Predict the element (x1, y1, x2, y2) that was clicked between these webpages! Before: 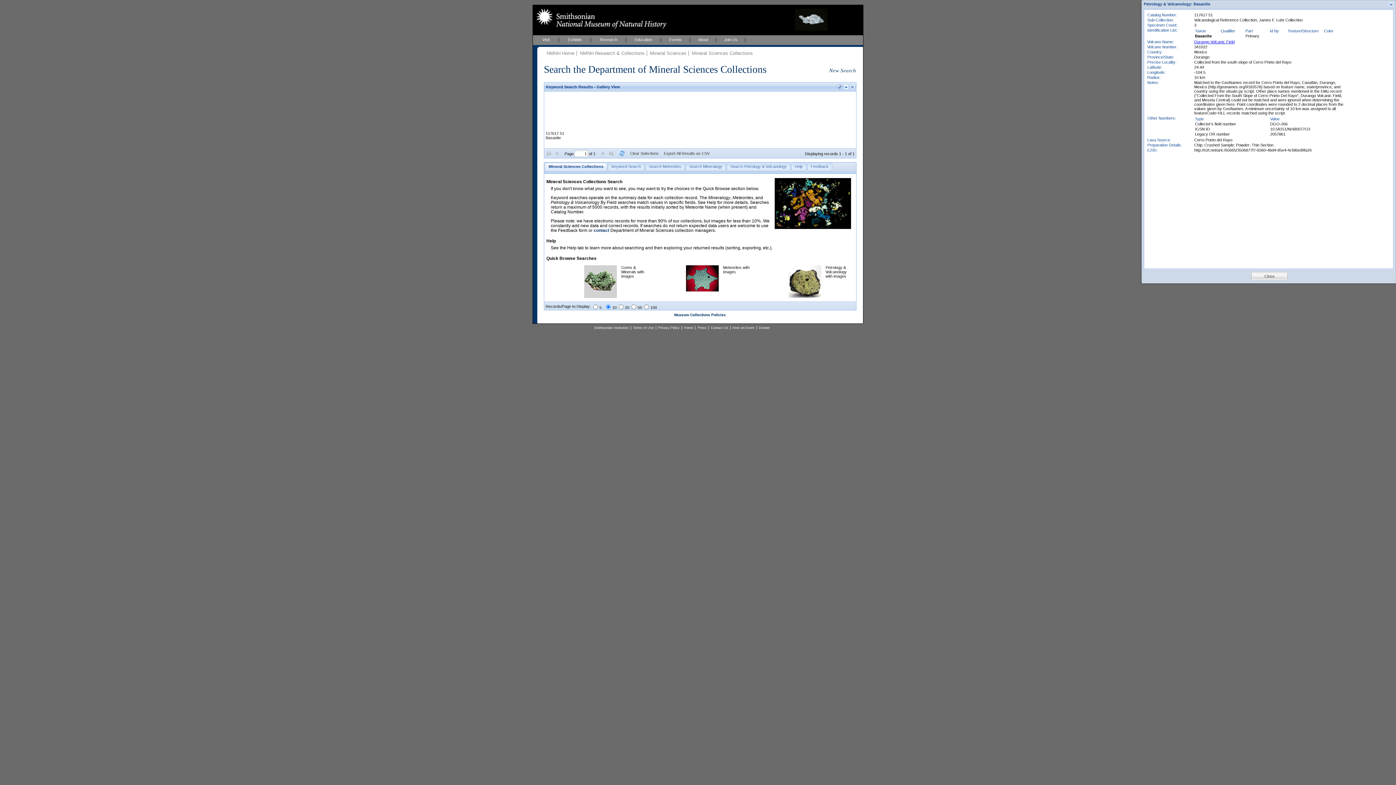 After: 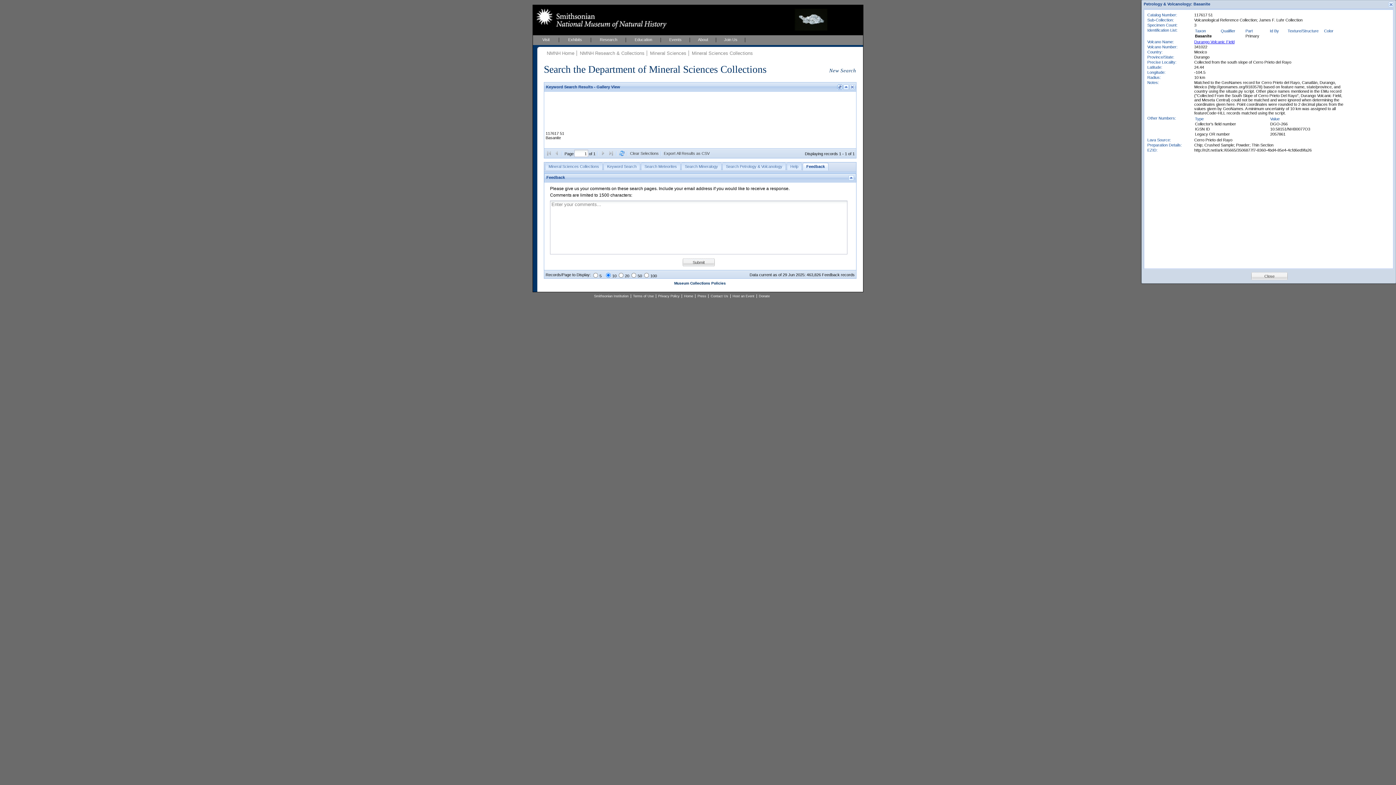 Action: bbox: (807, 162, 832, 170) label: Feedback